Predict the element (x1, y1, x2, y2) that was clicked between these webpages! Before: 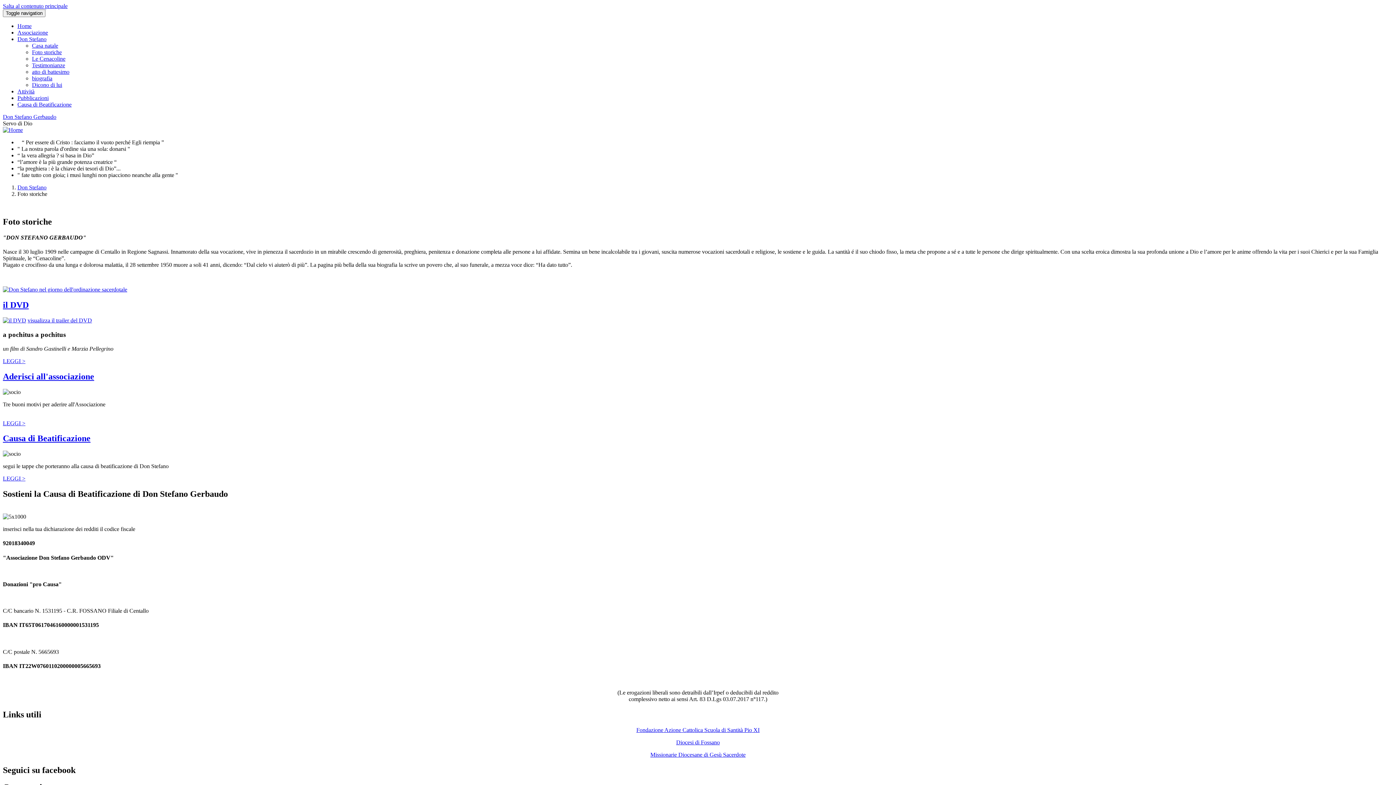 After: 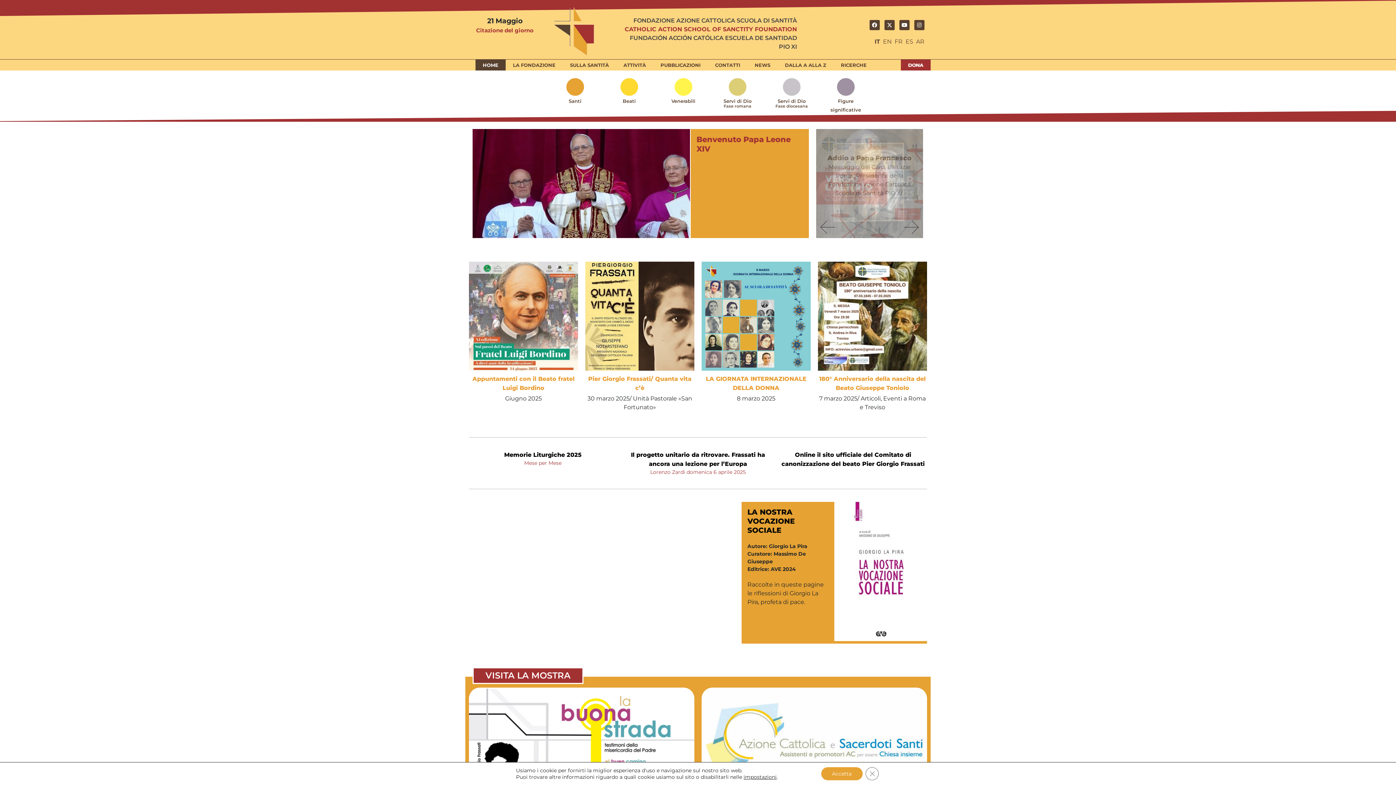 Action: label: Fondazione Azione Cattolica Scuola di Santità Pio XI bbox: (636, 727, 759, 733)